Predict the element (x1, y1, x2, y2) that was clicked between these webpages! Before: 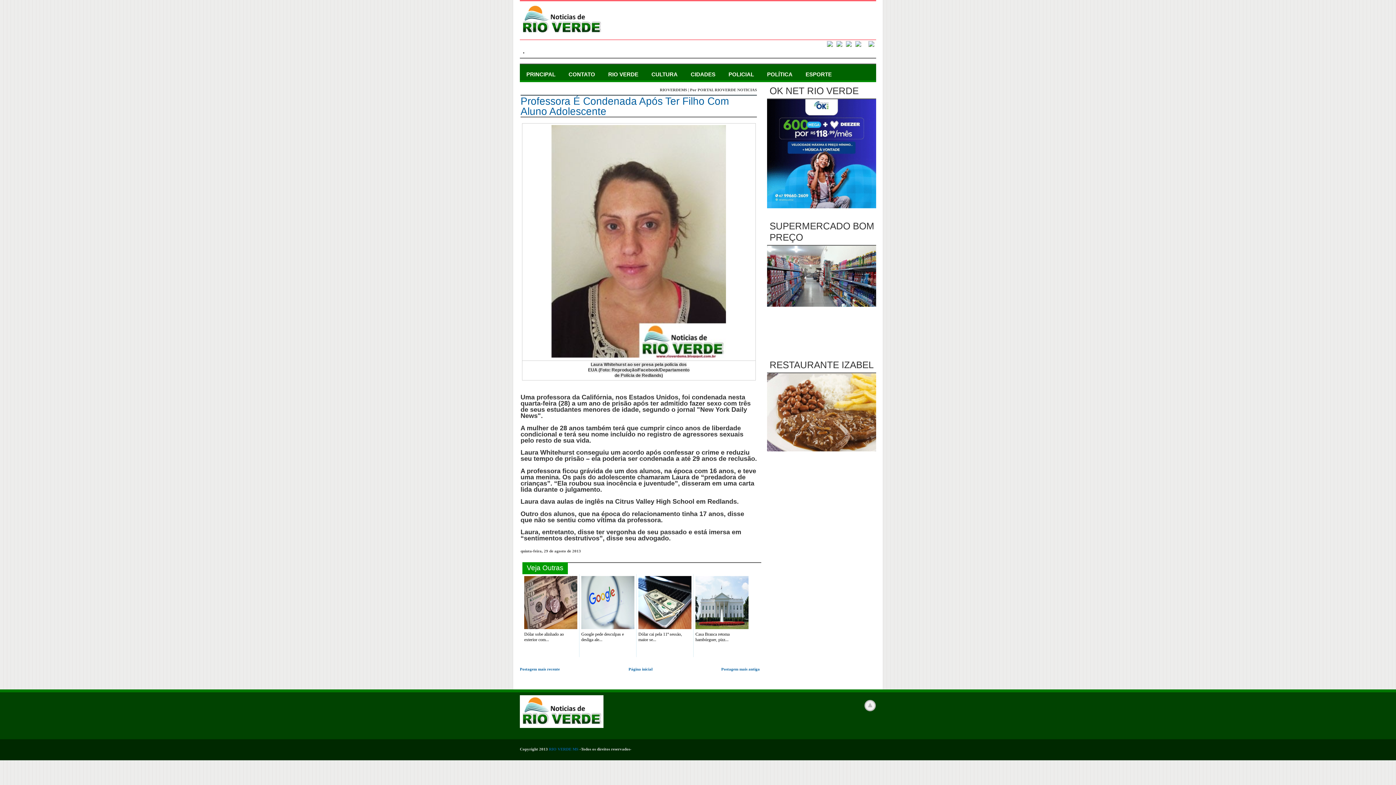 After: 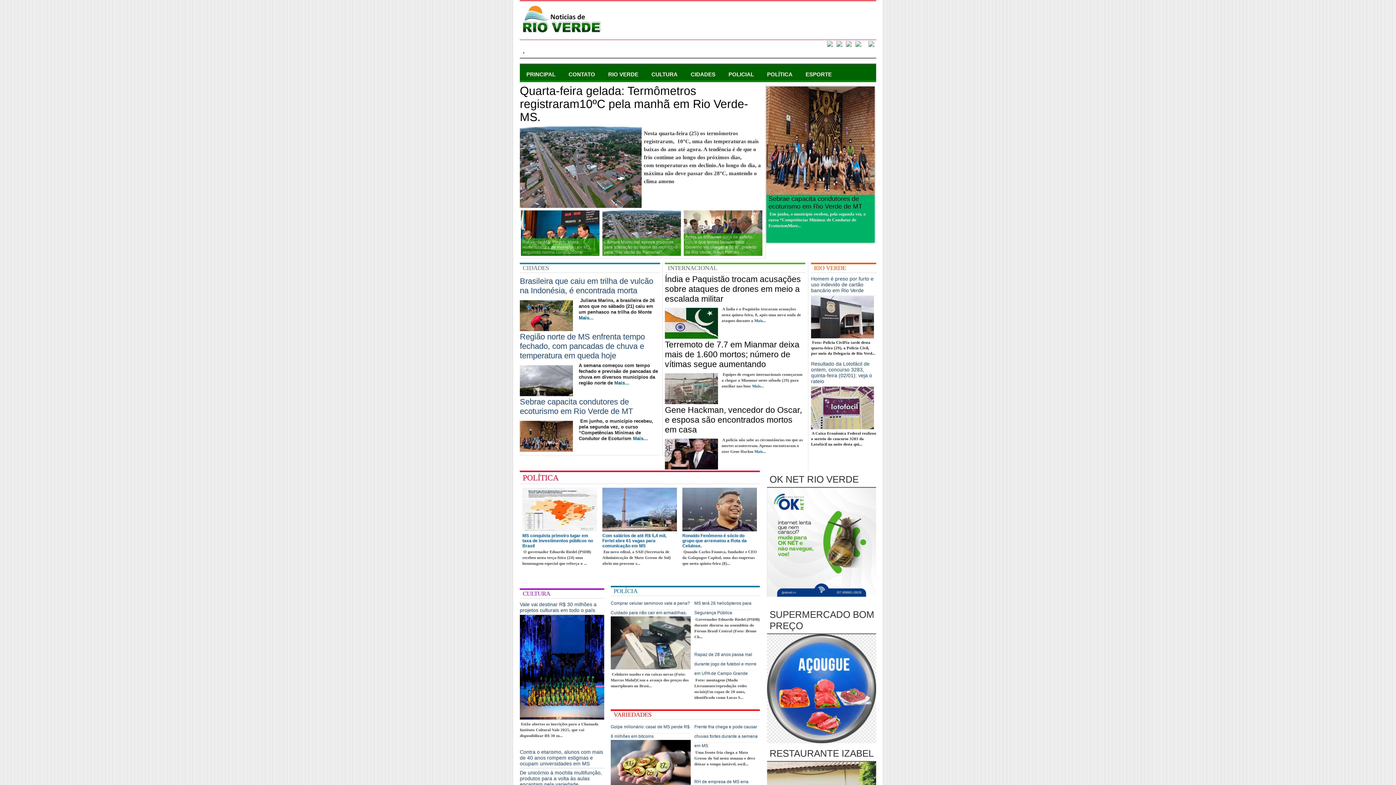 Action: bbox: (549, 747, 578, 751) label: RIO VERDE MS